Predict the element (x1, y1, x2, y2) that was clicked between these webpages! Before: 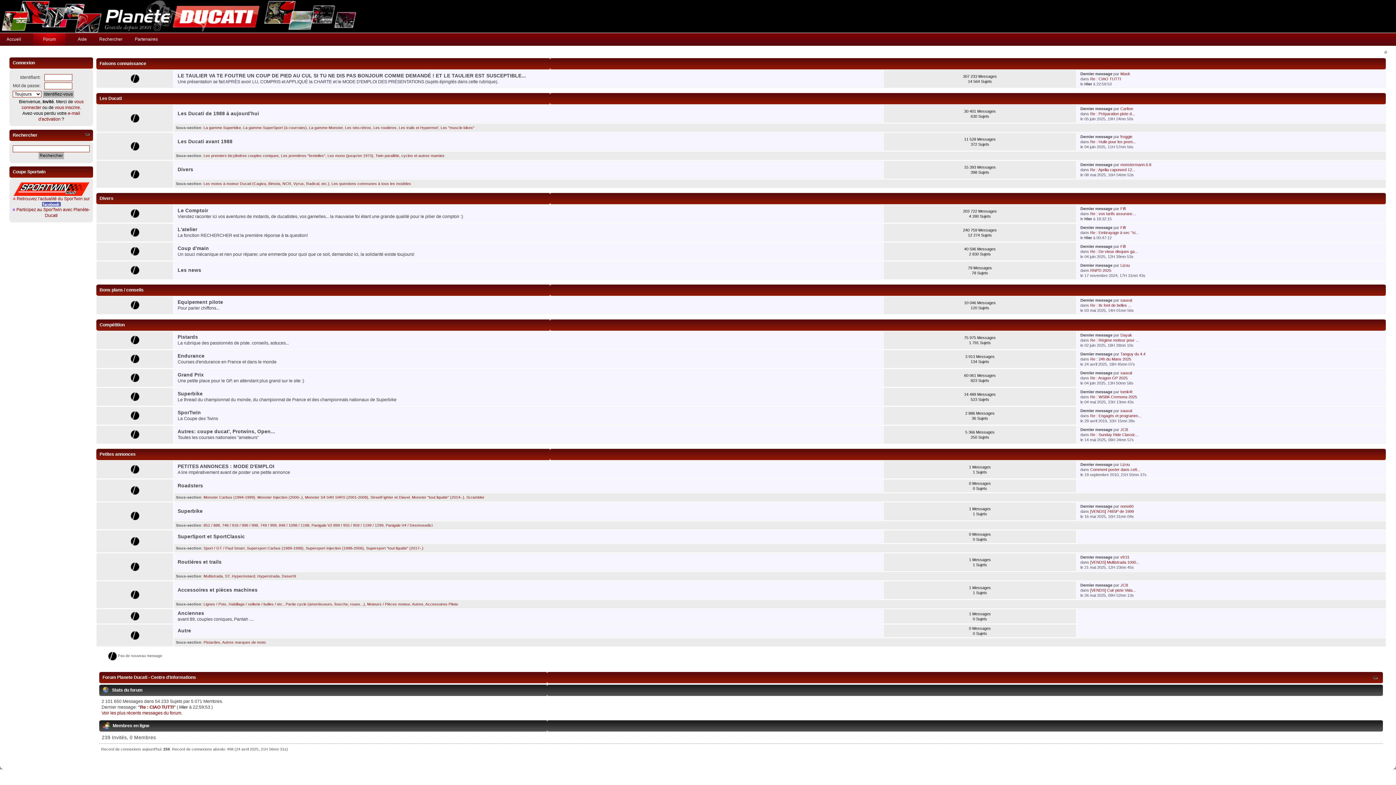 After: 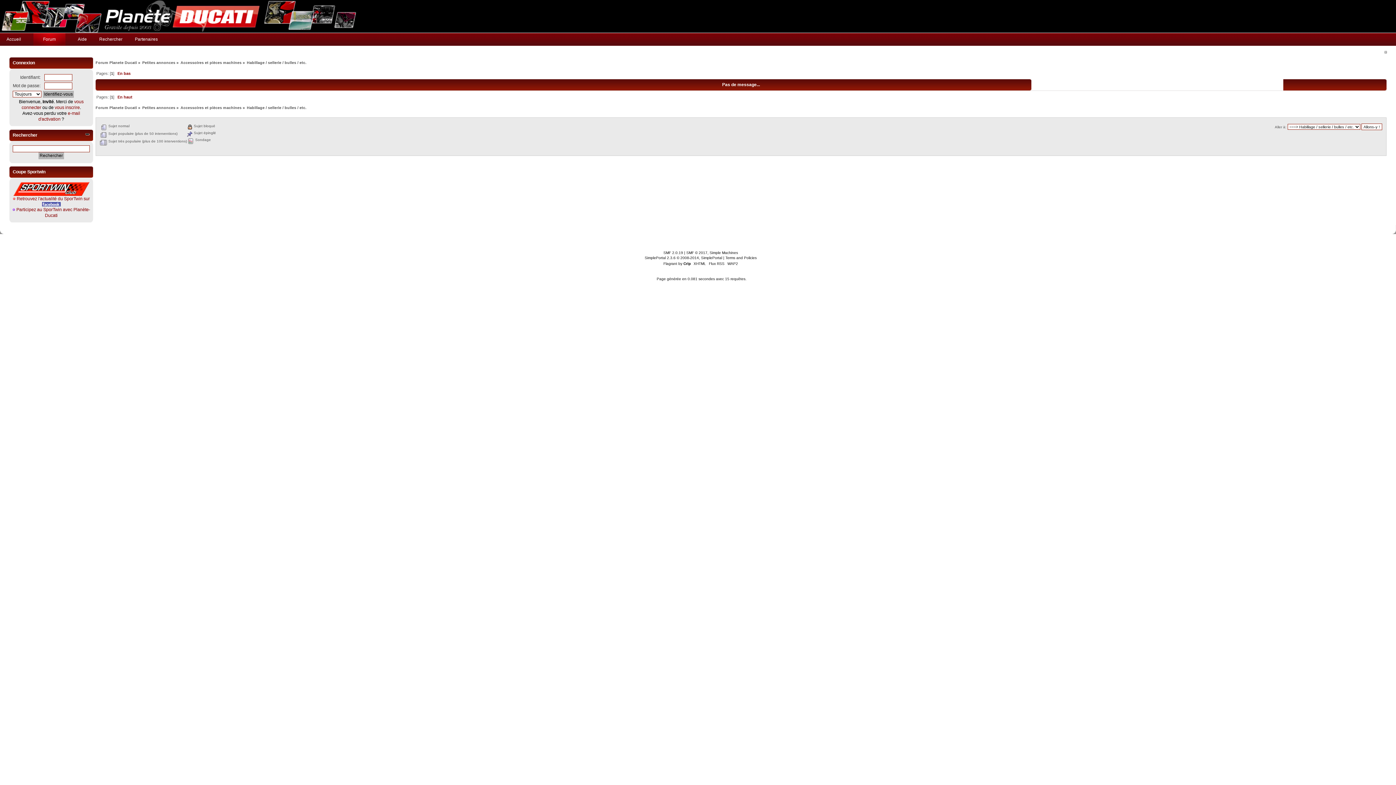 Action: label: Habillage / sellerie / bulles / etc. bbox: (228, 602, 283, 606)